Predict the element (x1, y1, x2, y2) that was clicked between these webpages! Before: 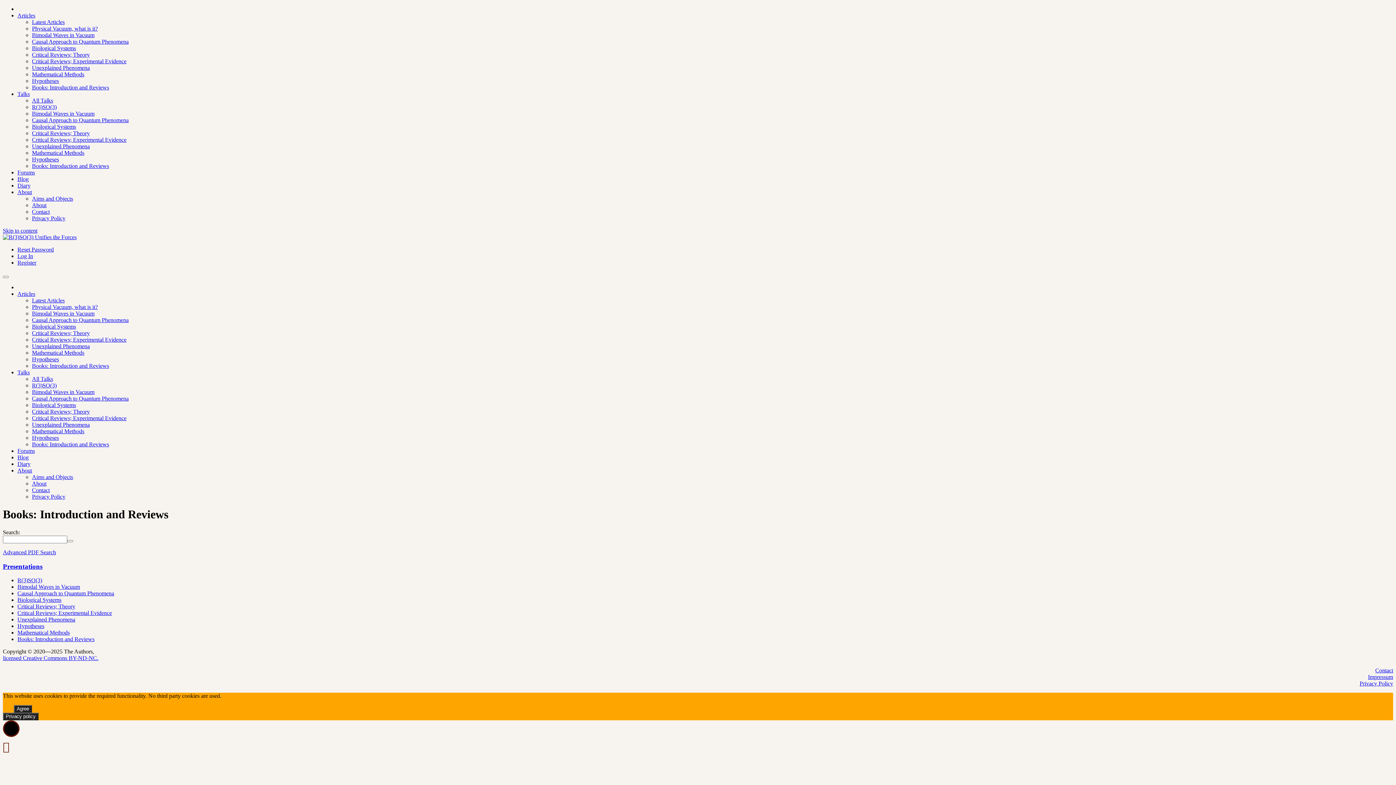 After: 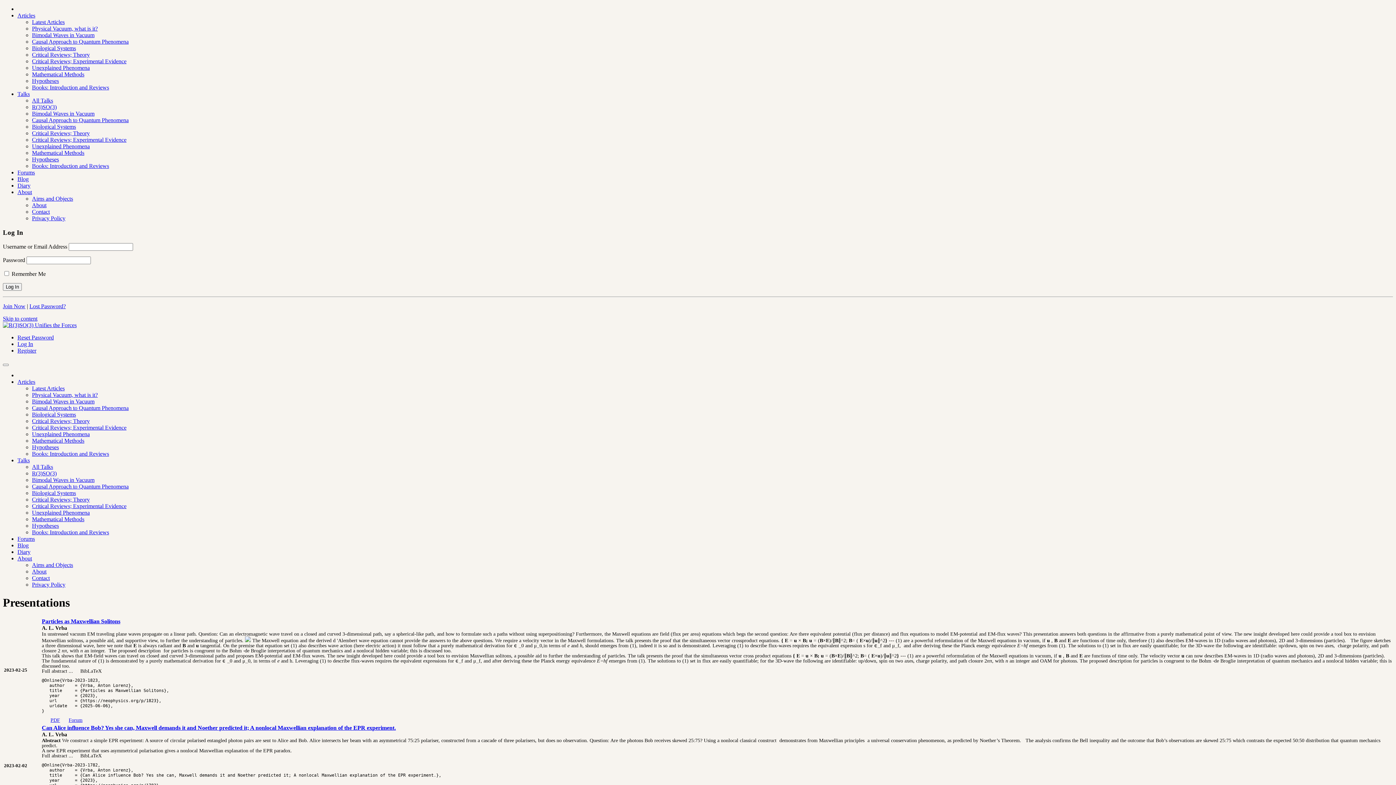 Action: label: All Talks bbox: (32, 97, 53, 103)